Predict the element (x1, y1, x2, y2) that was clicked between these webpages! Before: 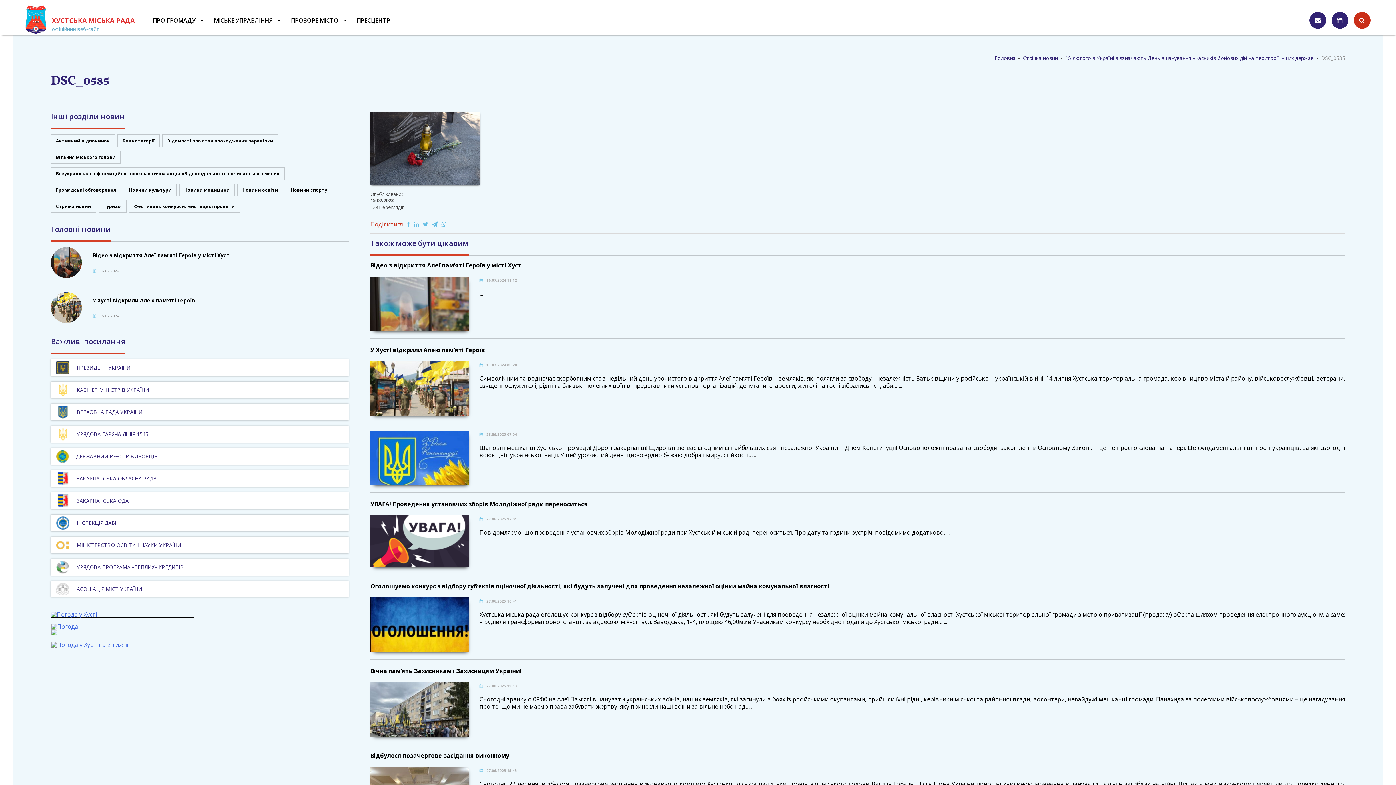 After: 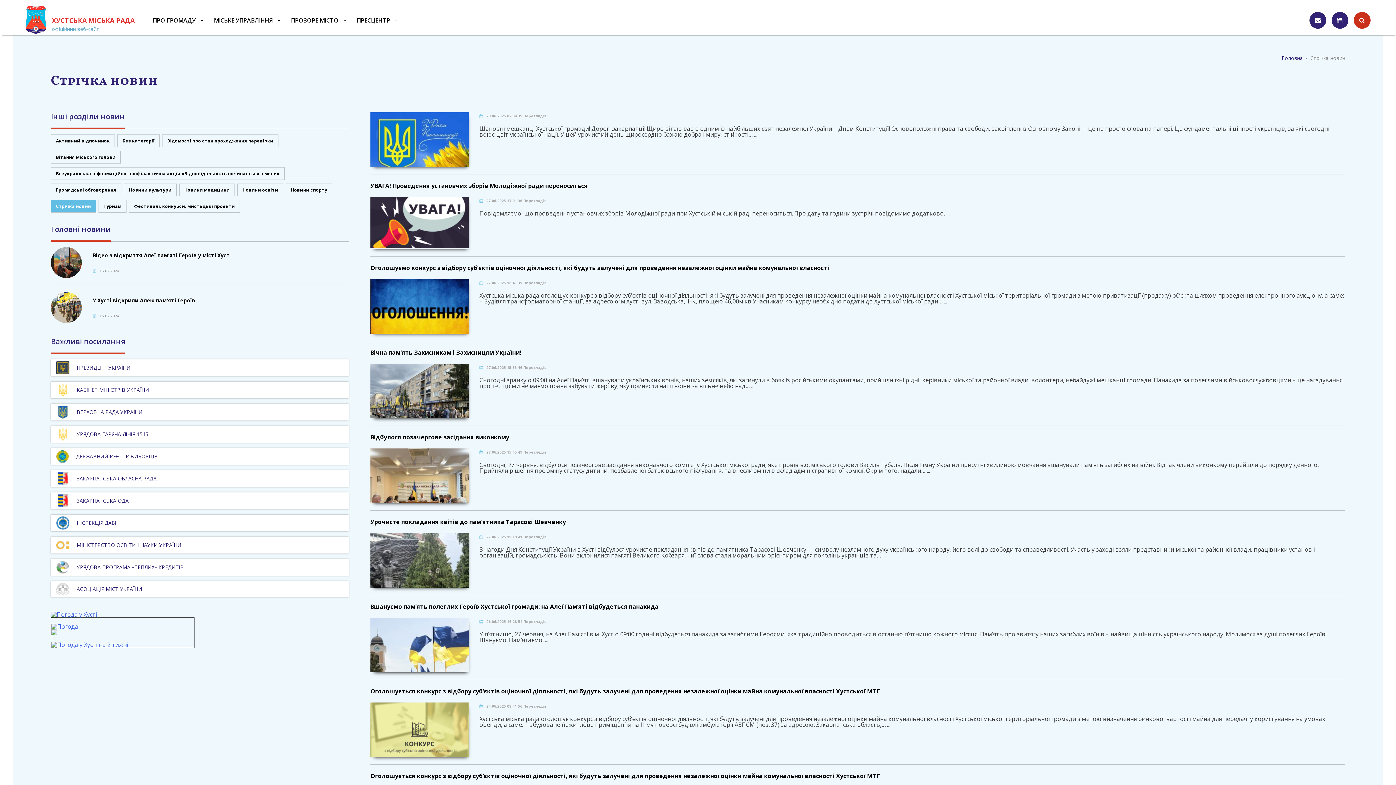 Action: label: Стрічка новин bbox: (50, 200, 96, 212)